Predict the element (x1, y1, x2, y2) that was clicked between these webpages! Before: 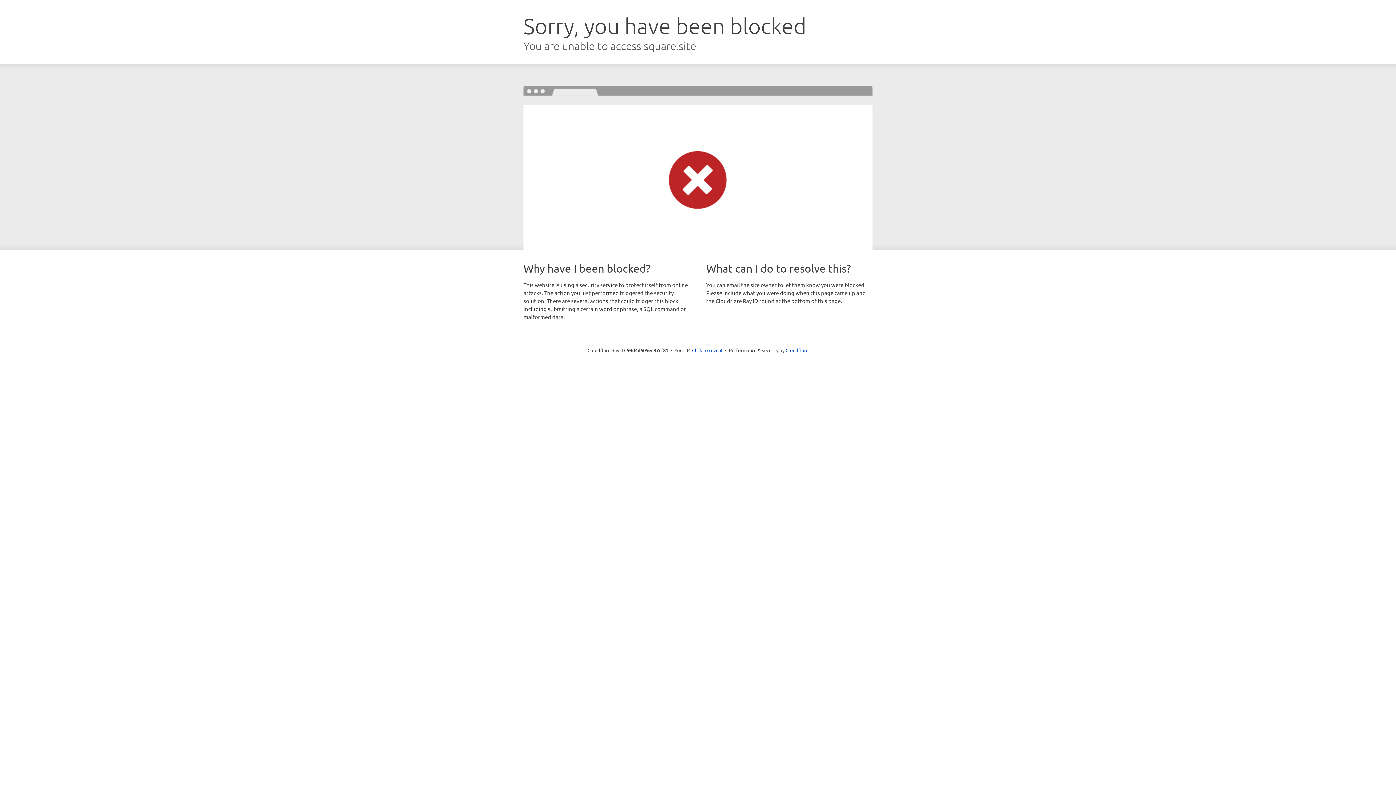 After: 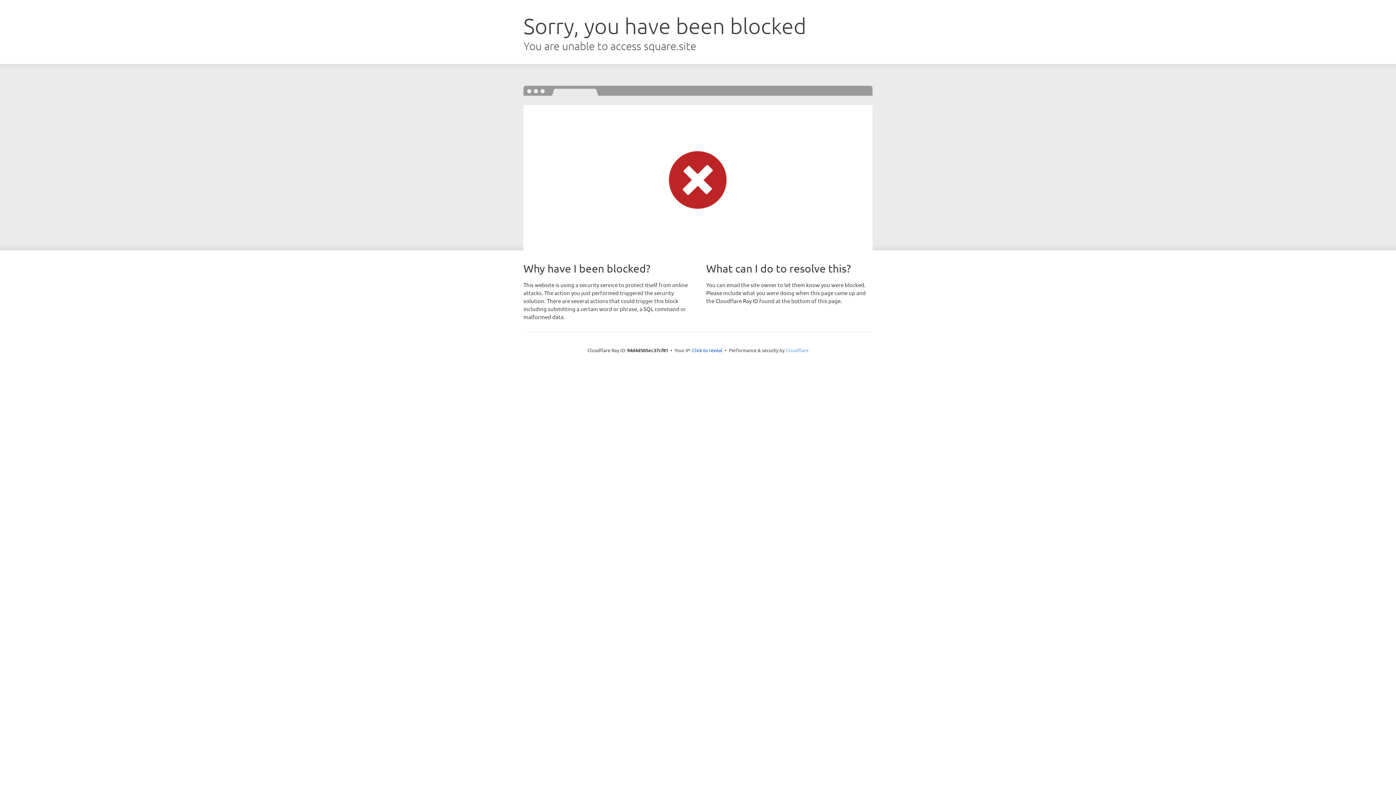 Action: bbox: (785, 347, 808, 353) label: Cloudflare